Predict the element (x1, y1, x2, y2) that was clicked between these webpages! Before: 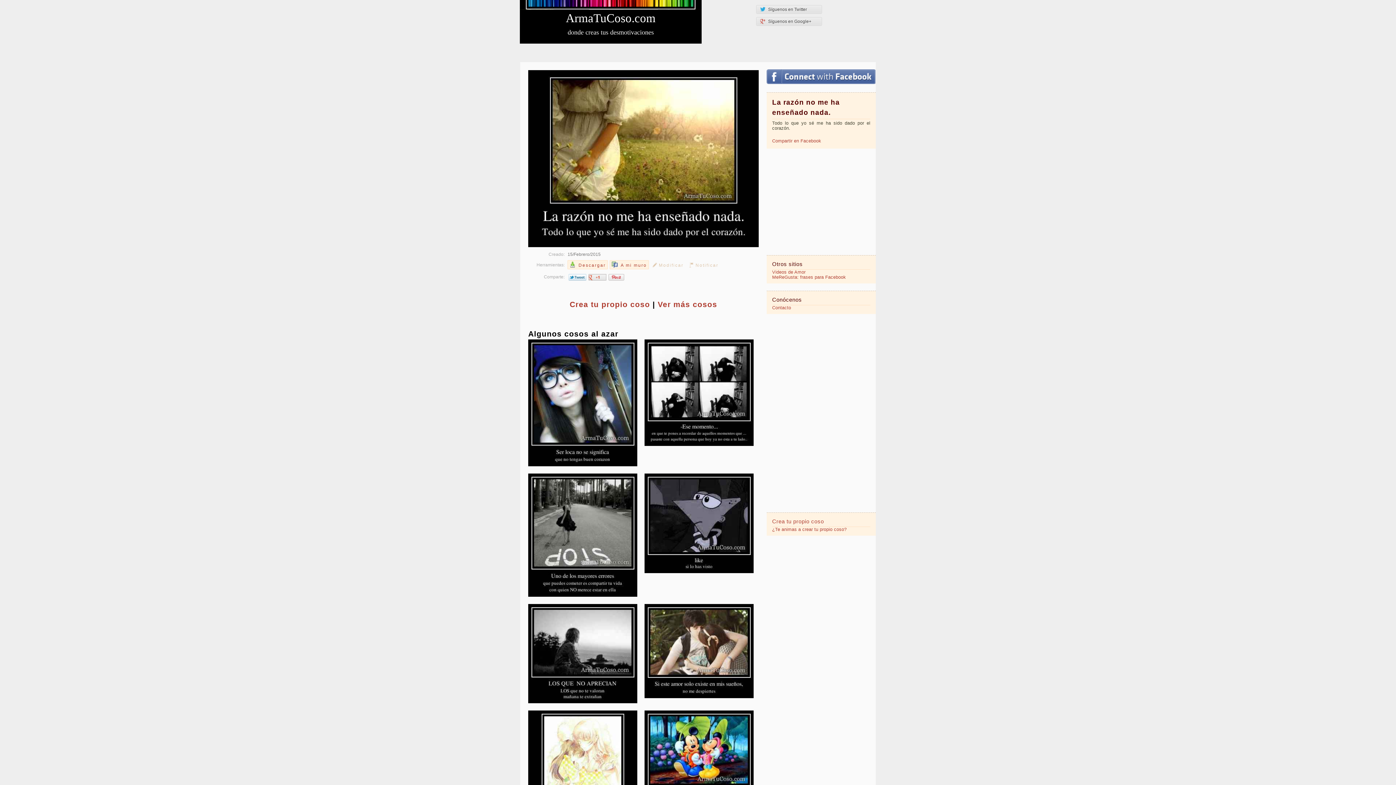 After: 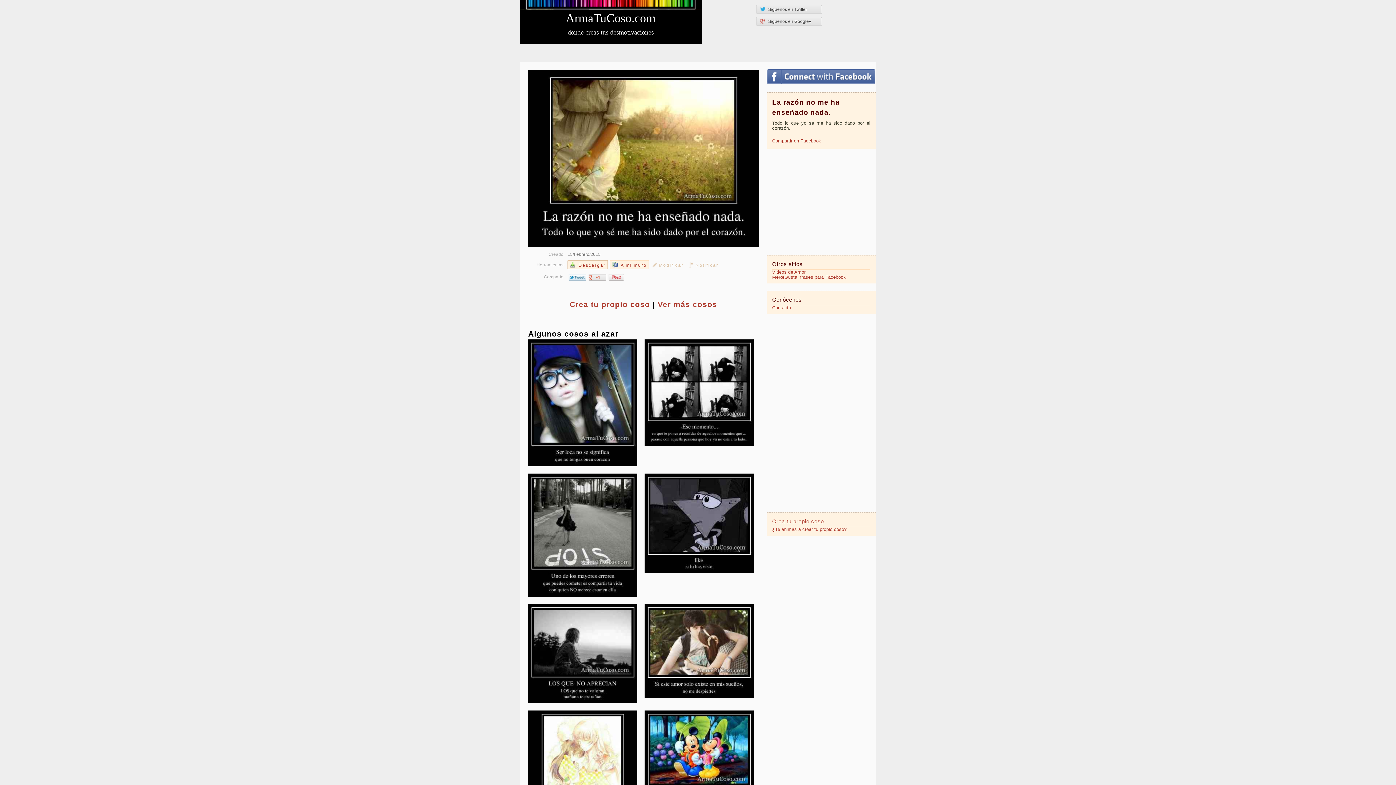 Action: bbox: (567, 260, 608, 269) label: Descargar